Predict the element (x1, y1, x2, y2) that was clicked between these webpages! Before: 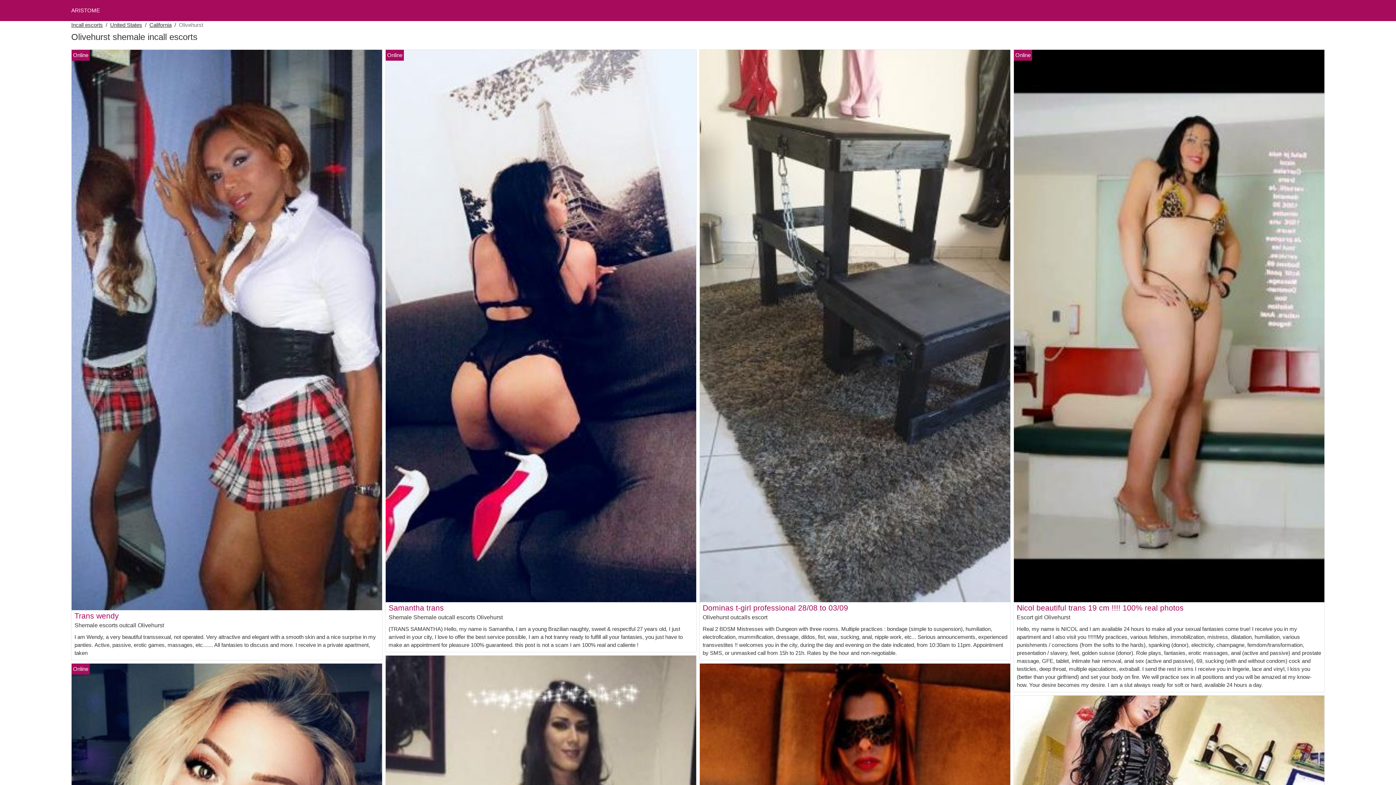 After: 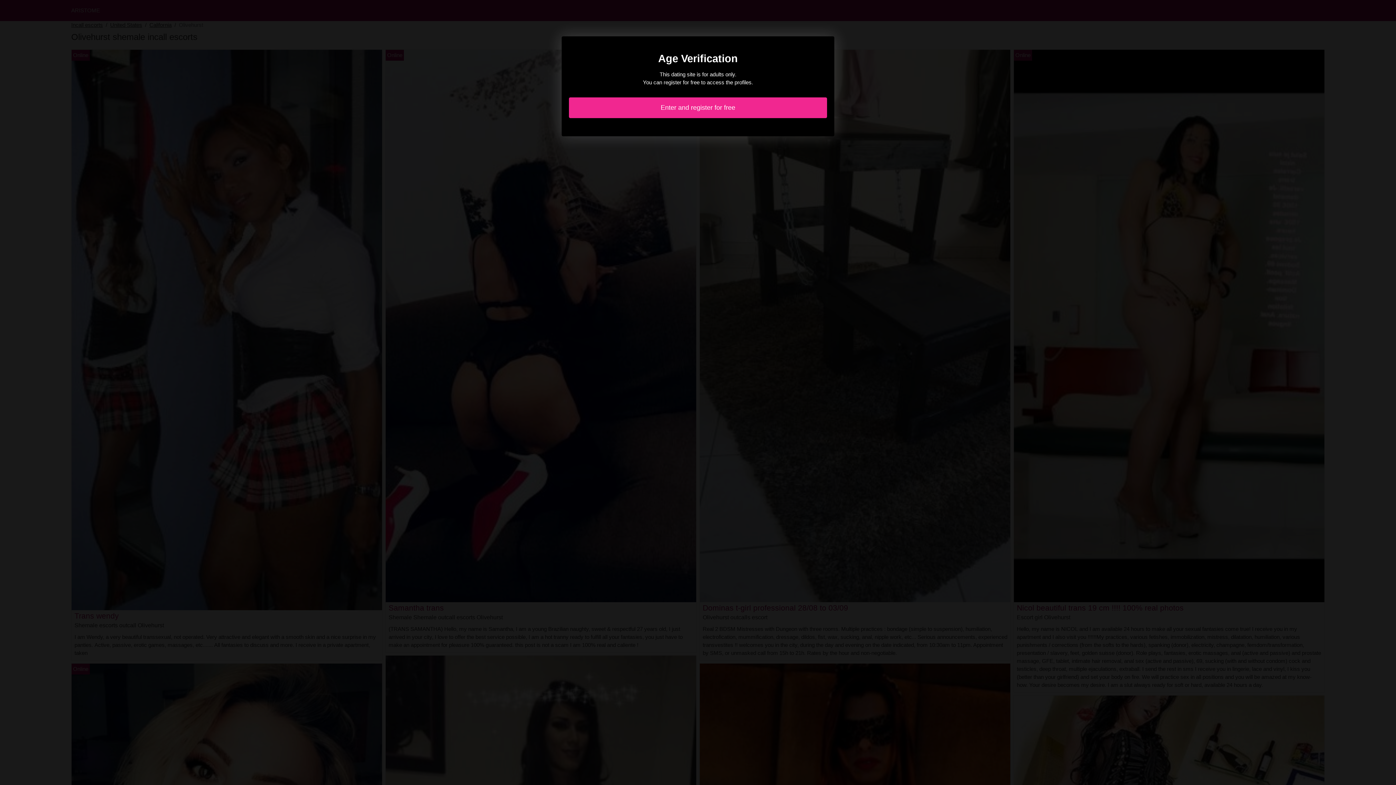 Action: bbox: (1017, 603, 1184, 612) label: Nicol beautiful trans 19 cm !!!! 100% real photos